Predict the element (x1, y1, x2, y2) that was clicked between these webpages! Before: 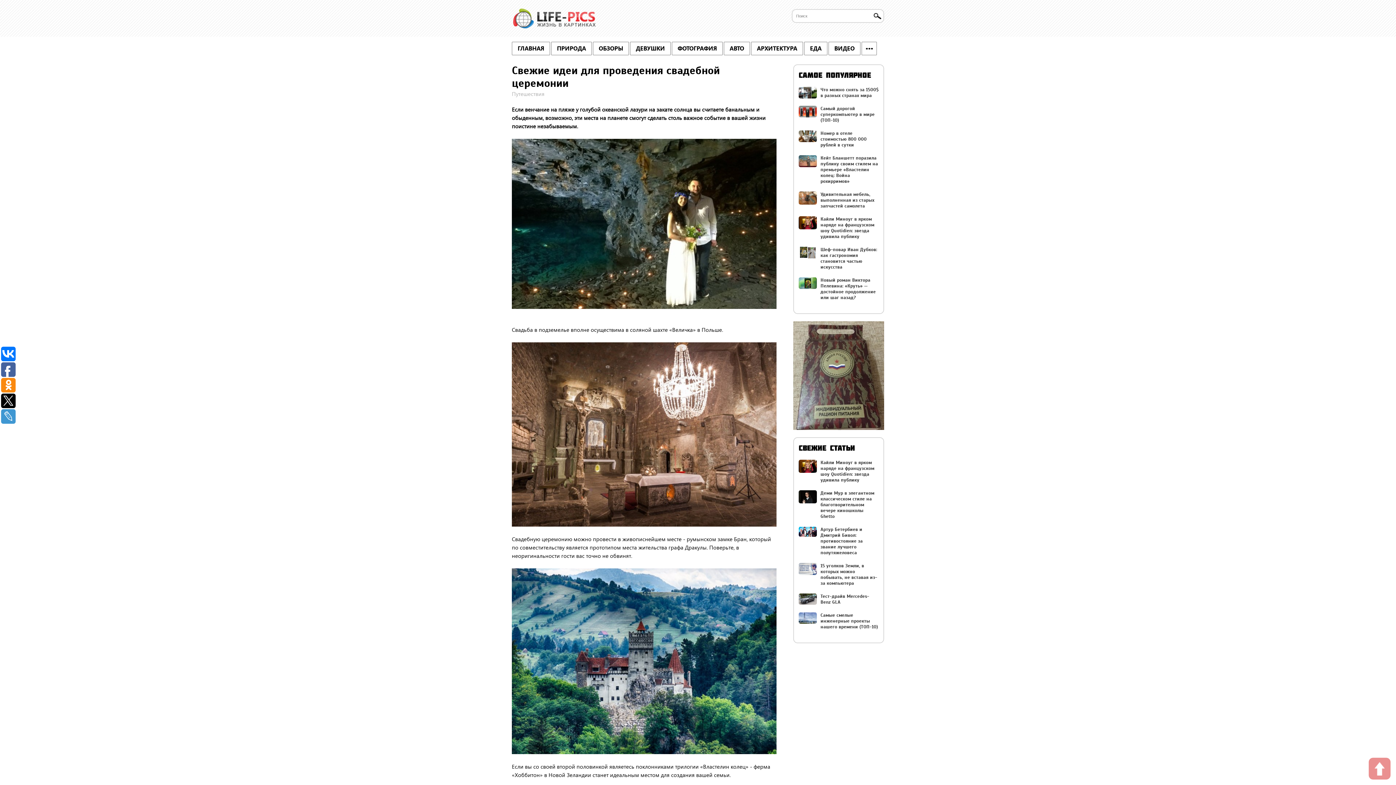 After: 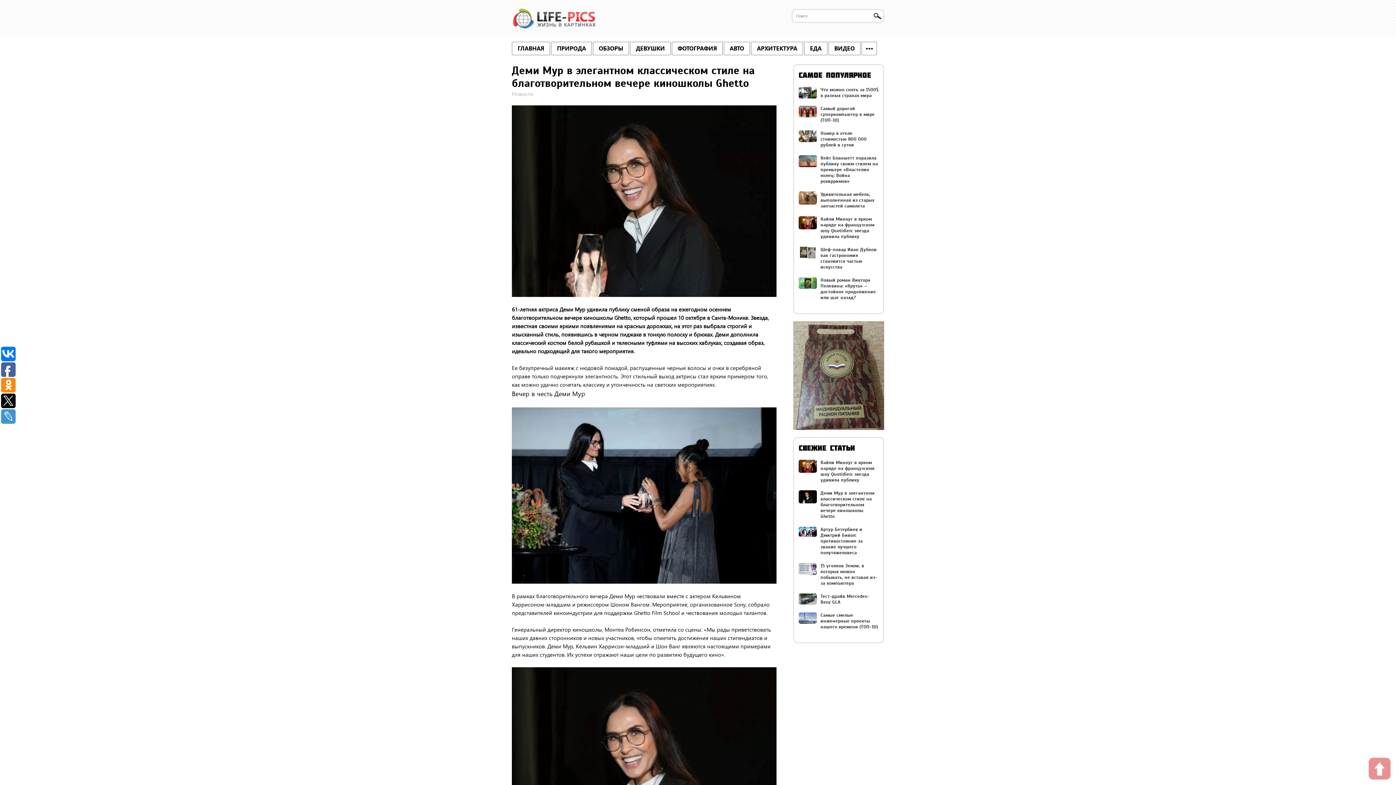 Action: bbox: (820, 490, 878, 519) label: Деми Мур в элегантном классическом стиле на благотворительном вечере киношколы Ghetto